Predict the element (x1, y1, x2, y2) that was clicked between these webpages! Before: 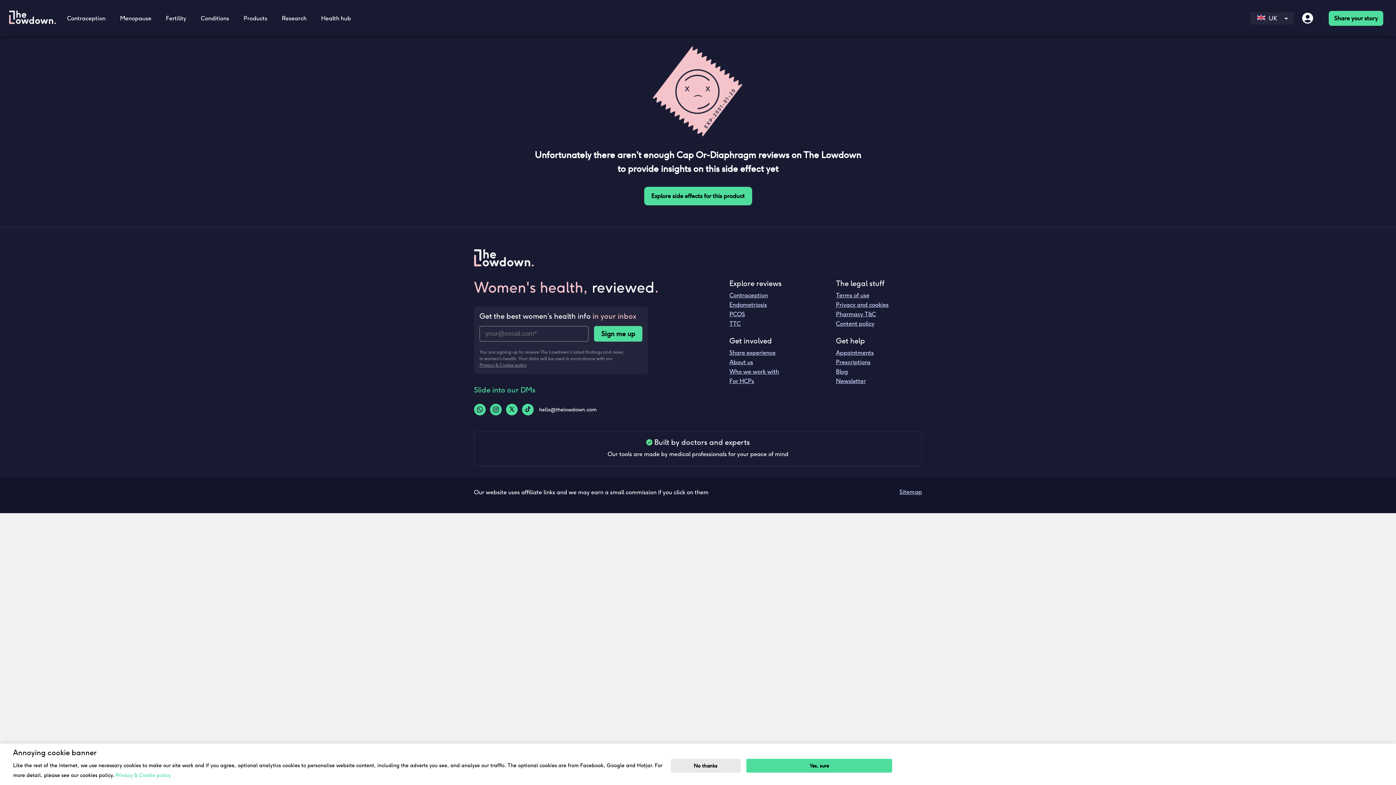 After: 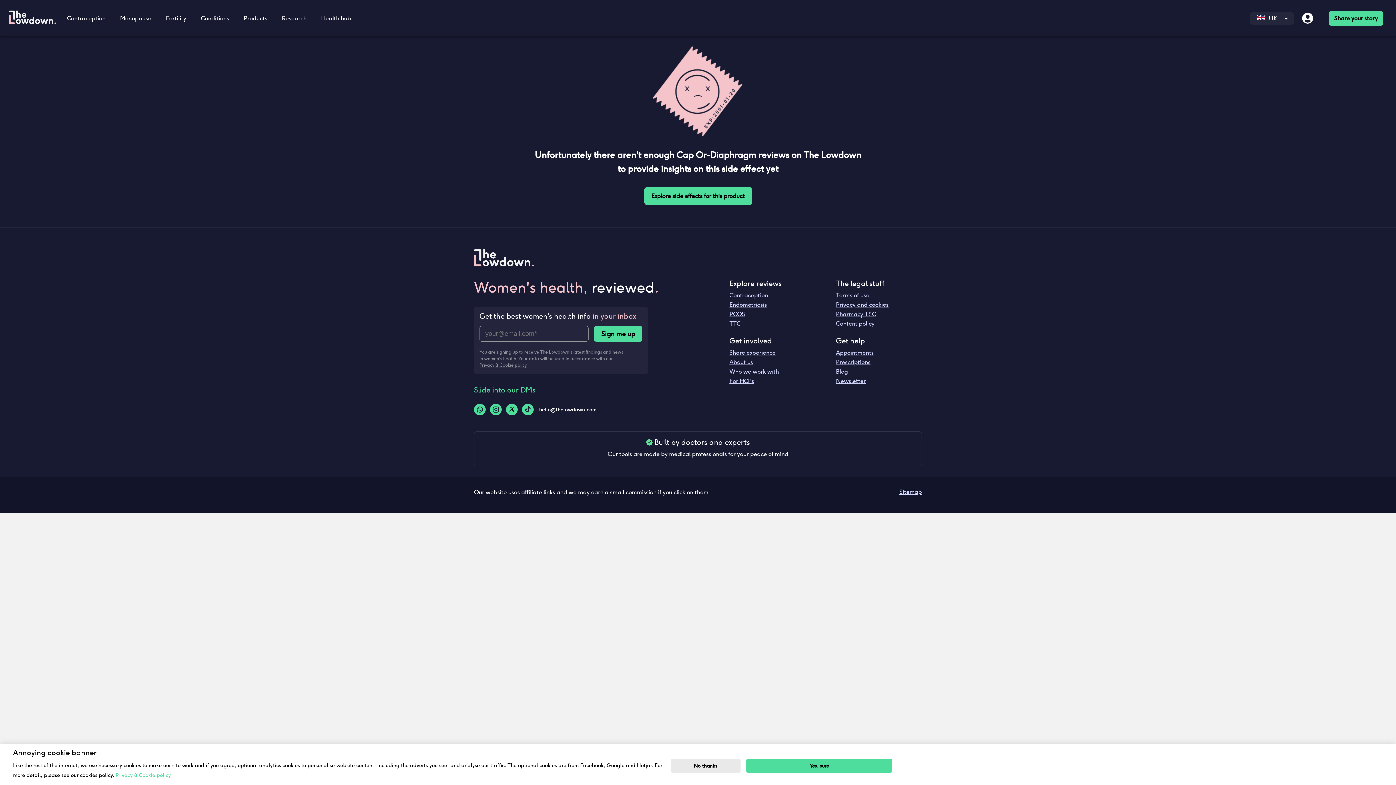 Action: bbox: (539, 406, 596, 413) label: hello@thelowdown.com